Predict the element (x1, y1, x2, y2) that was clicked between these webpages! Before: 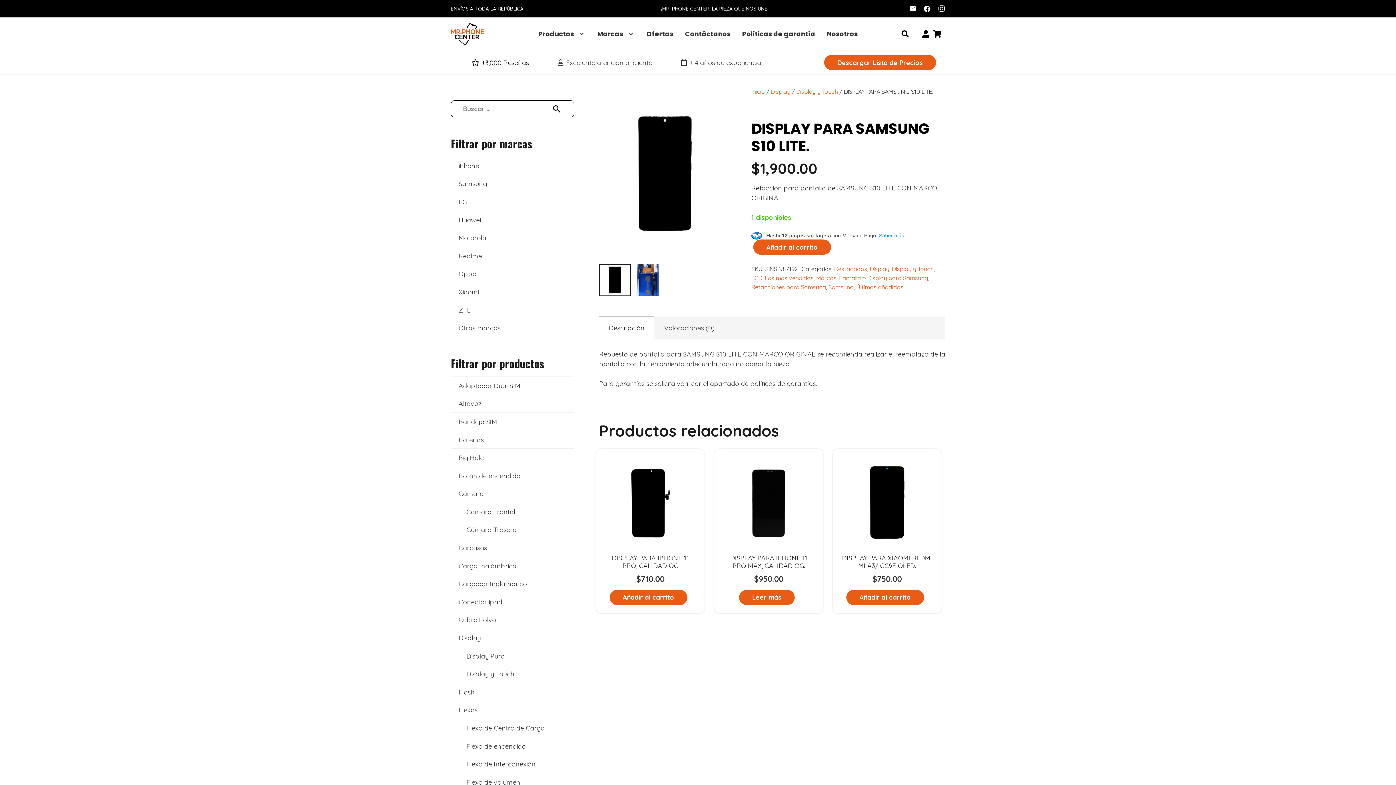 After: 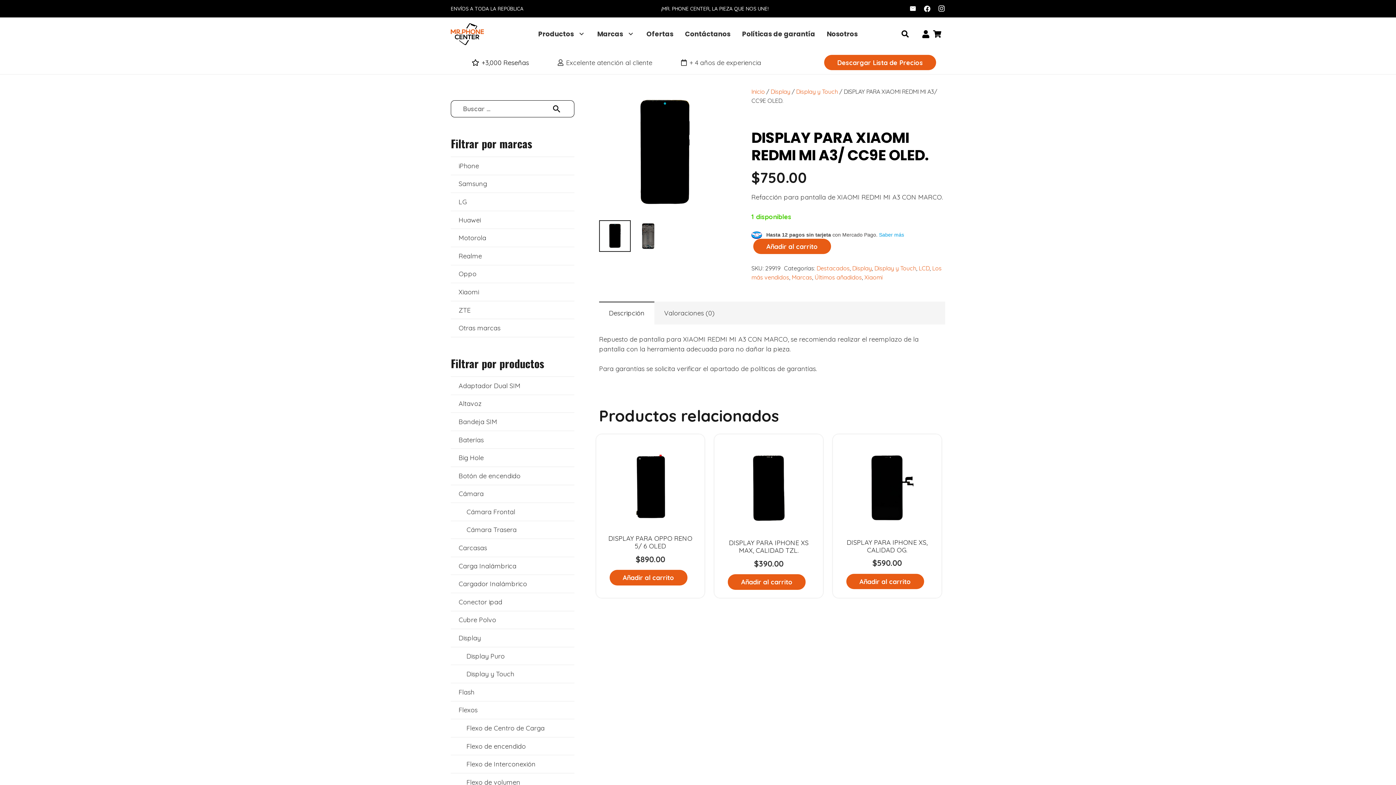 Action: bbox: (841, 457, 933, 584) label: DISPLAY PARA XIAOMI REDMI MI A3/ CC9E OLED.
$750.00